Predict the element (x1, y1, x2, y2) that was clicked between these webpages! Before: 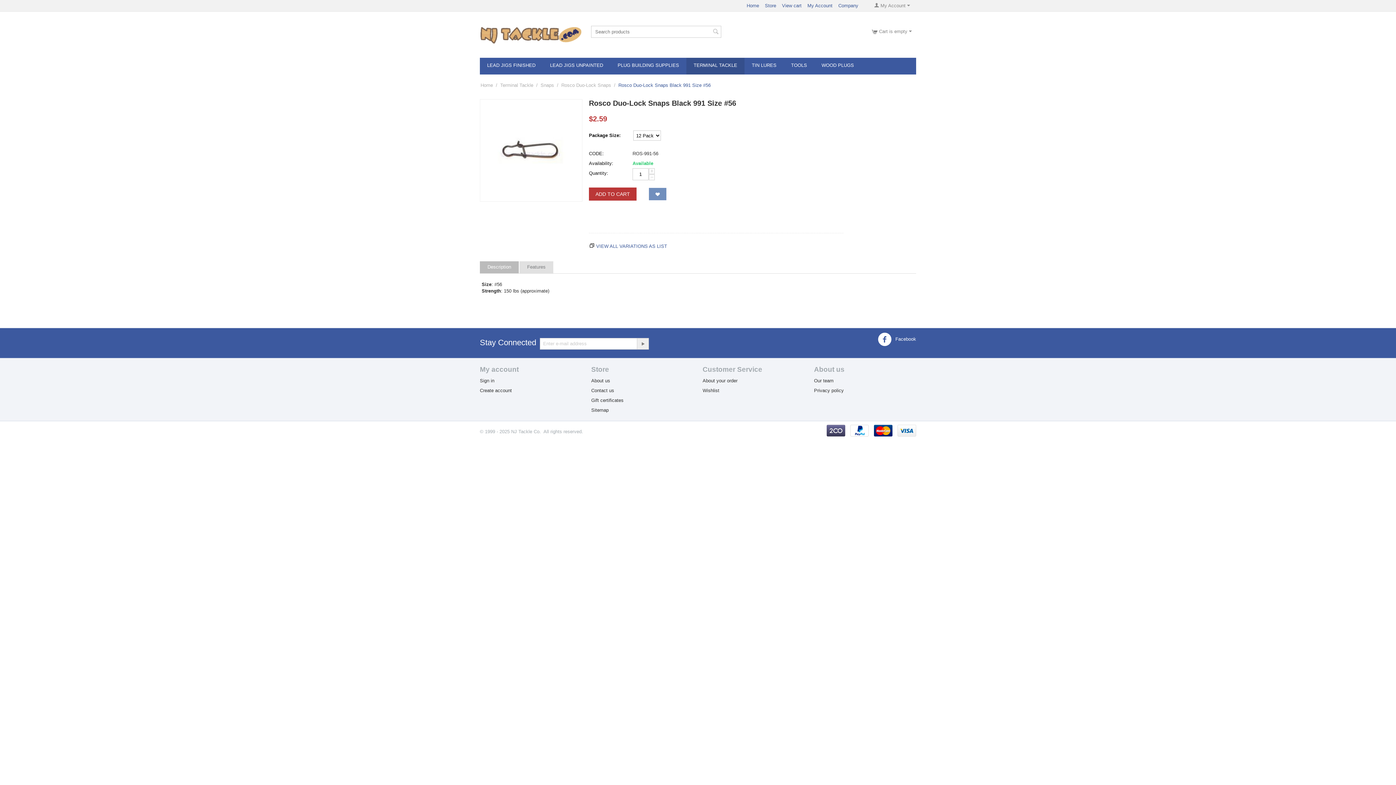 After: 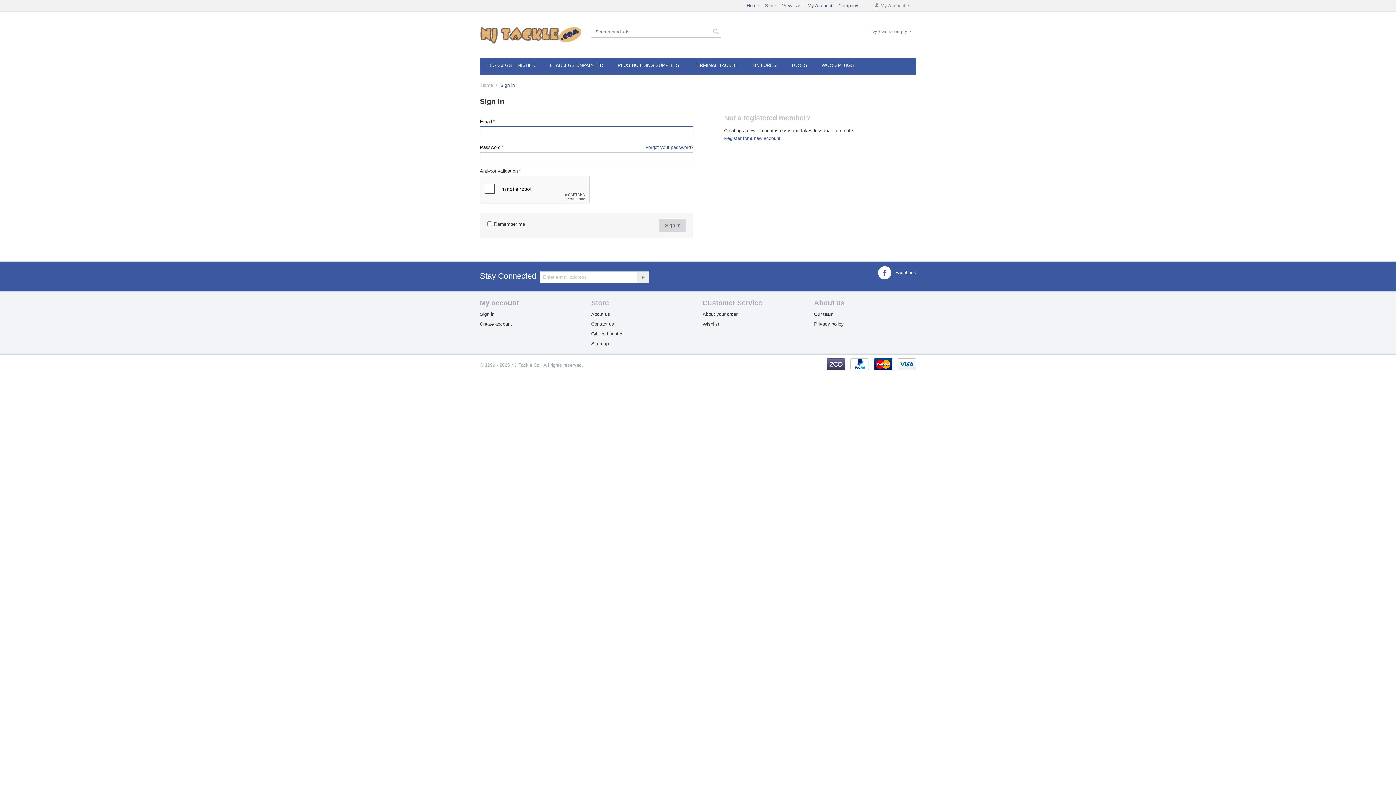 Action: bbox: (804, 0, 835, 11) label: My Account